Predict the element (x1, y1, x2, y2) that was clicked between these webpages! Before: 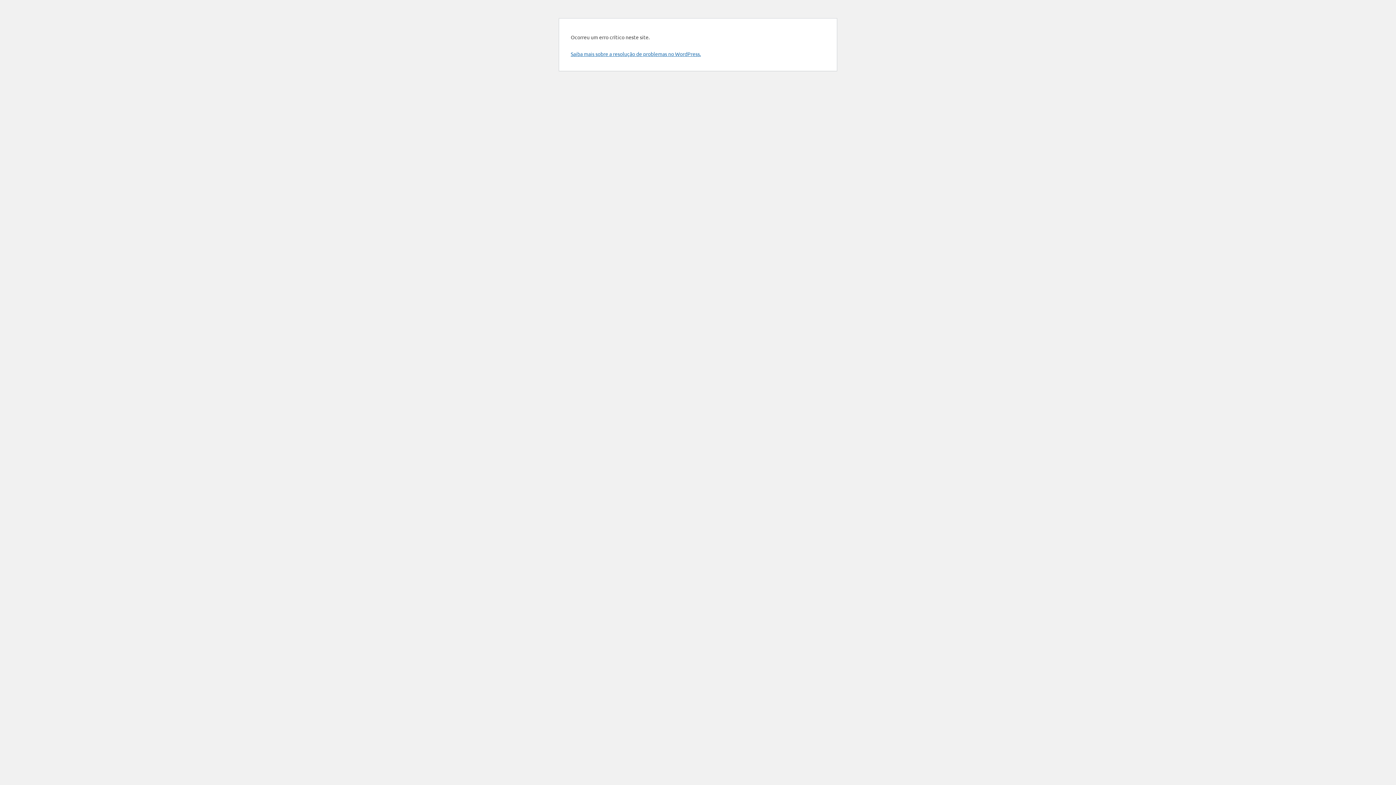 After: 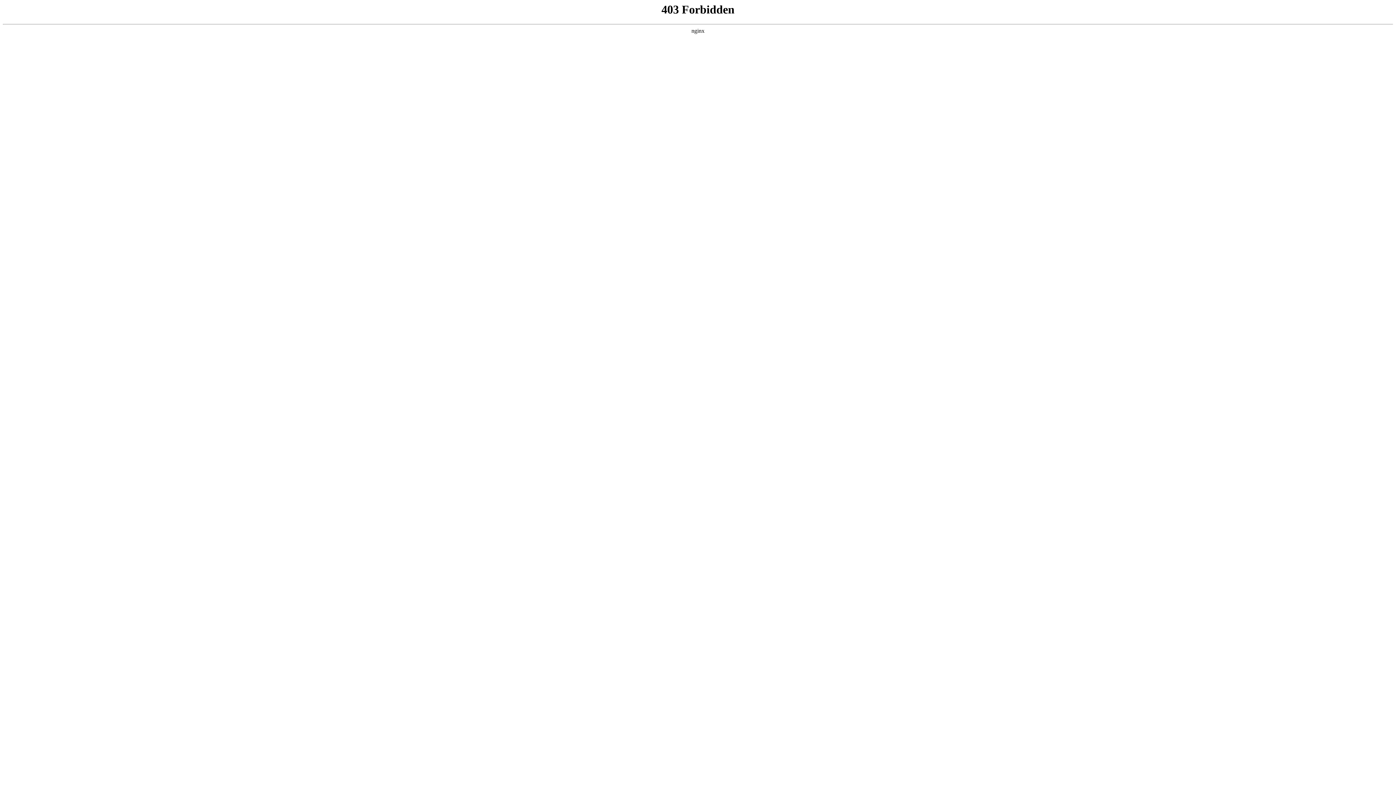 Action: bbox: (570, 50, 701, 57) label: Saiba mais sobre a resolução de problemas no WordPress.